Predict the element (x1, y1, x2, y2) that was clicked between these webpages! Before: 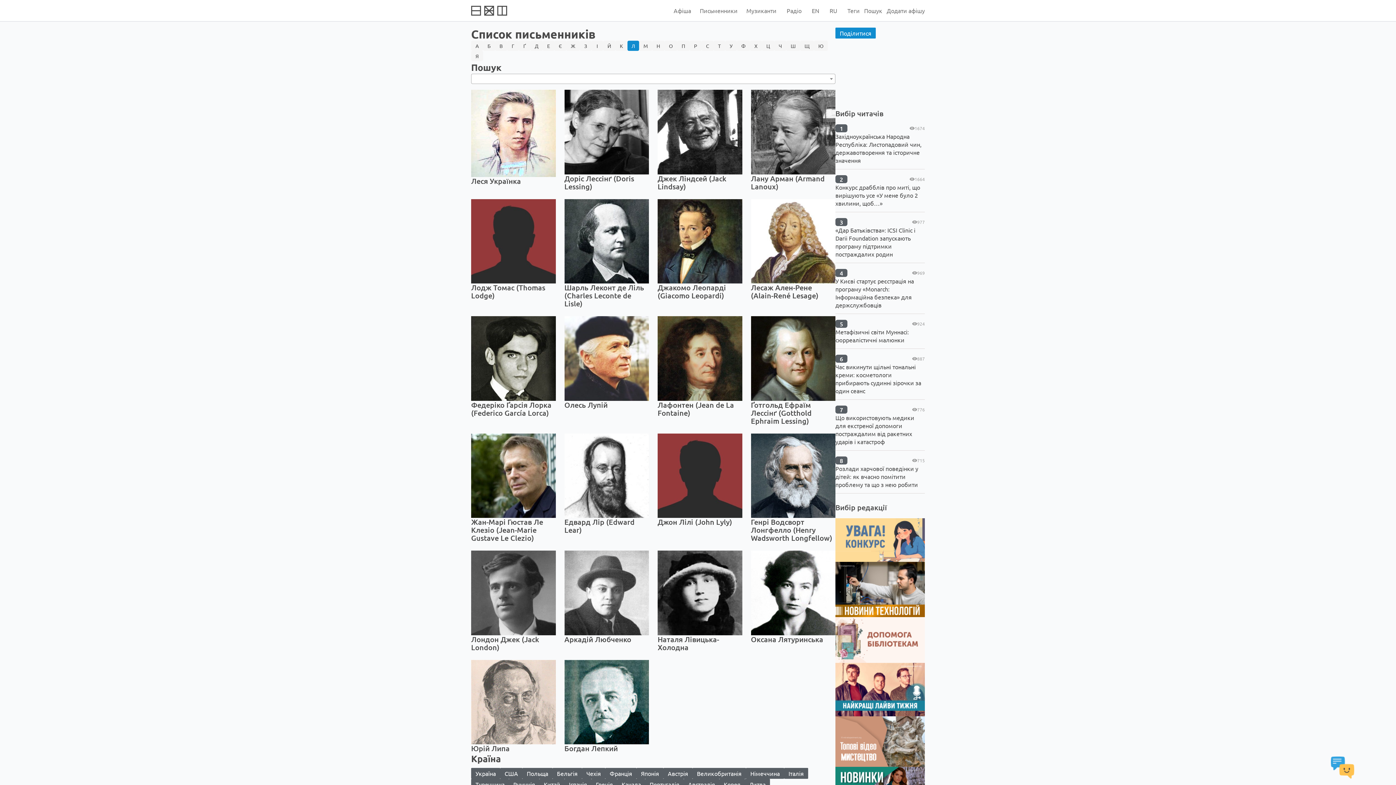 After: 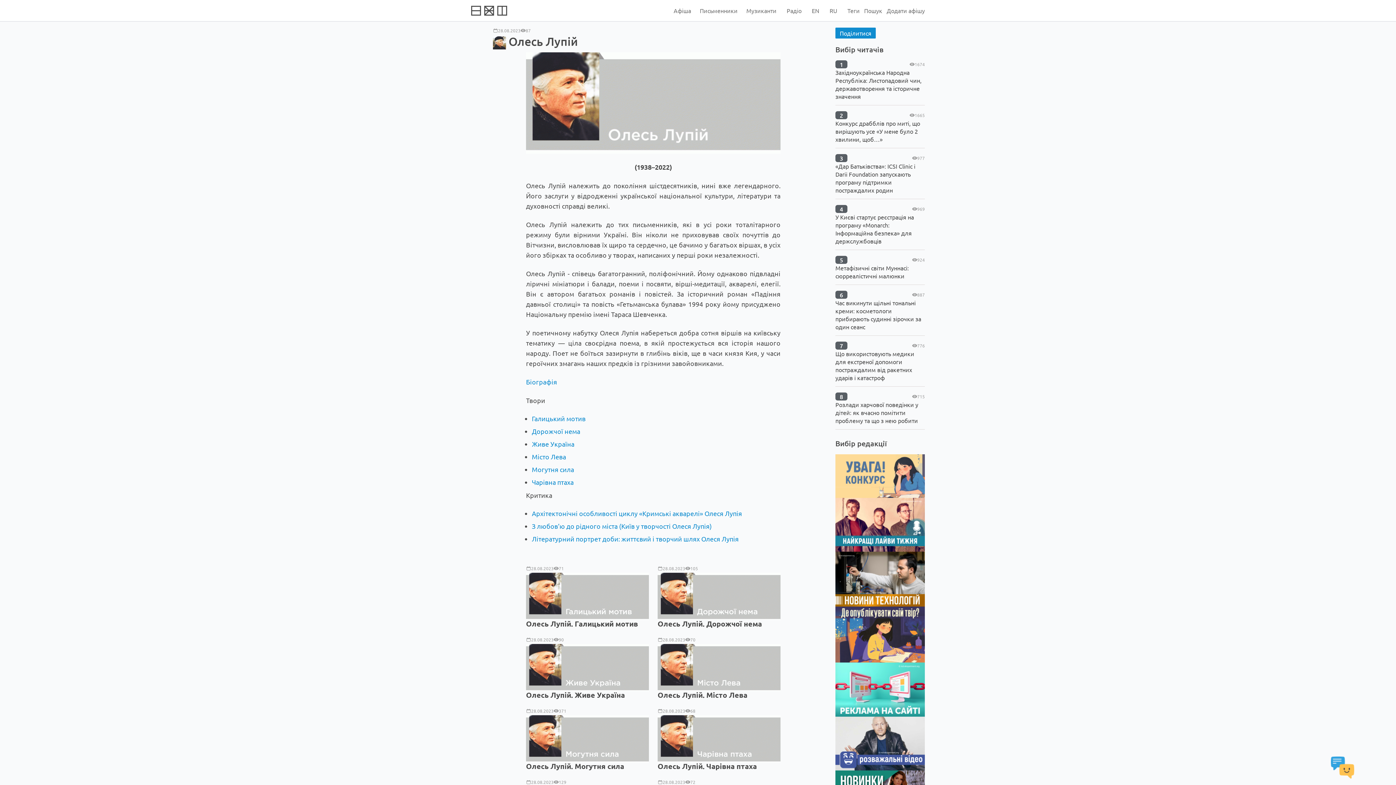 Action: bbox: (564, 316, 649, 400)